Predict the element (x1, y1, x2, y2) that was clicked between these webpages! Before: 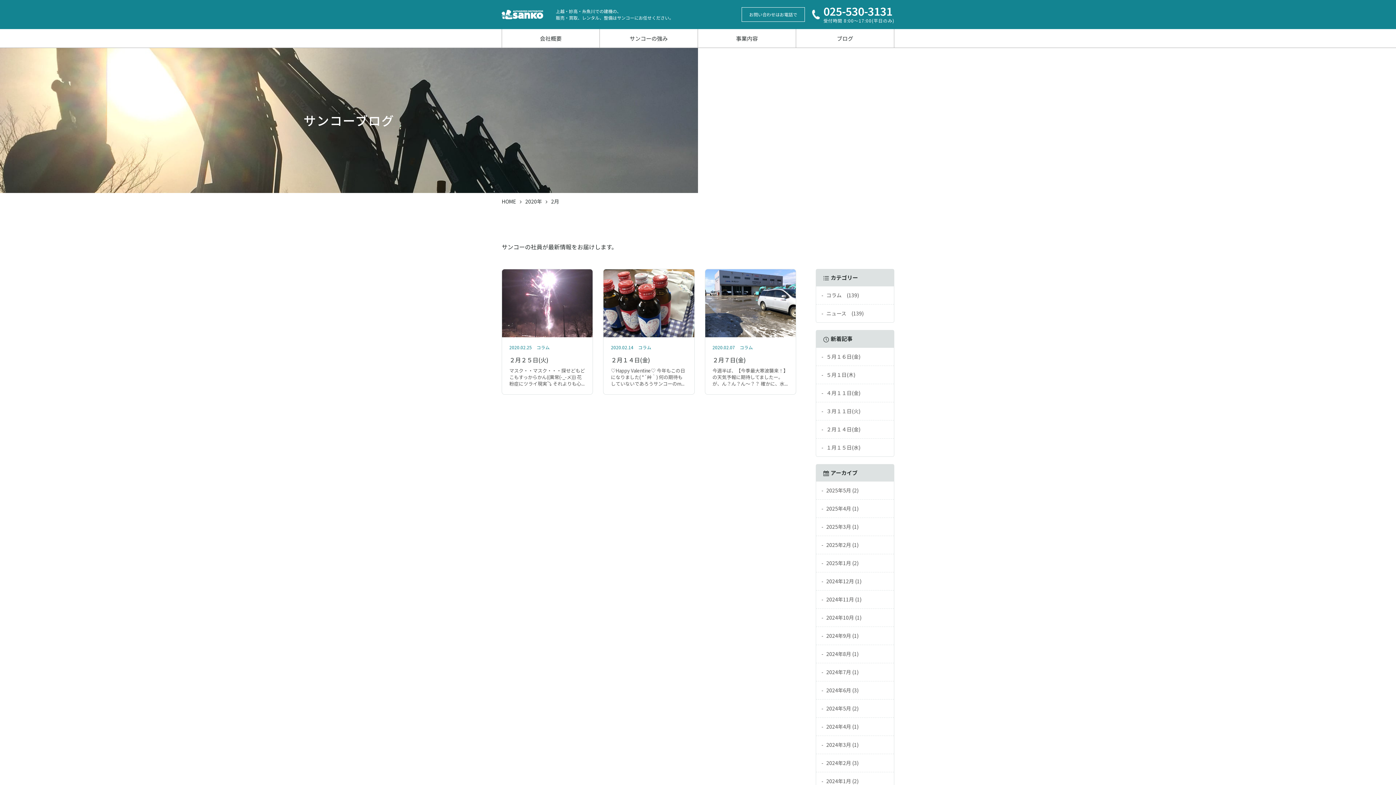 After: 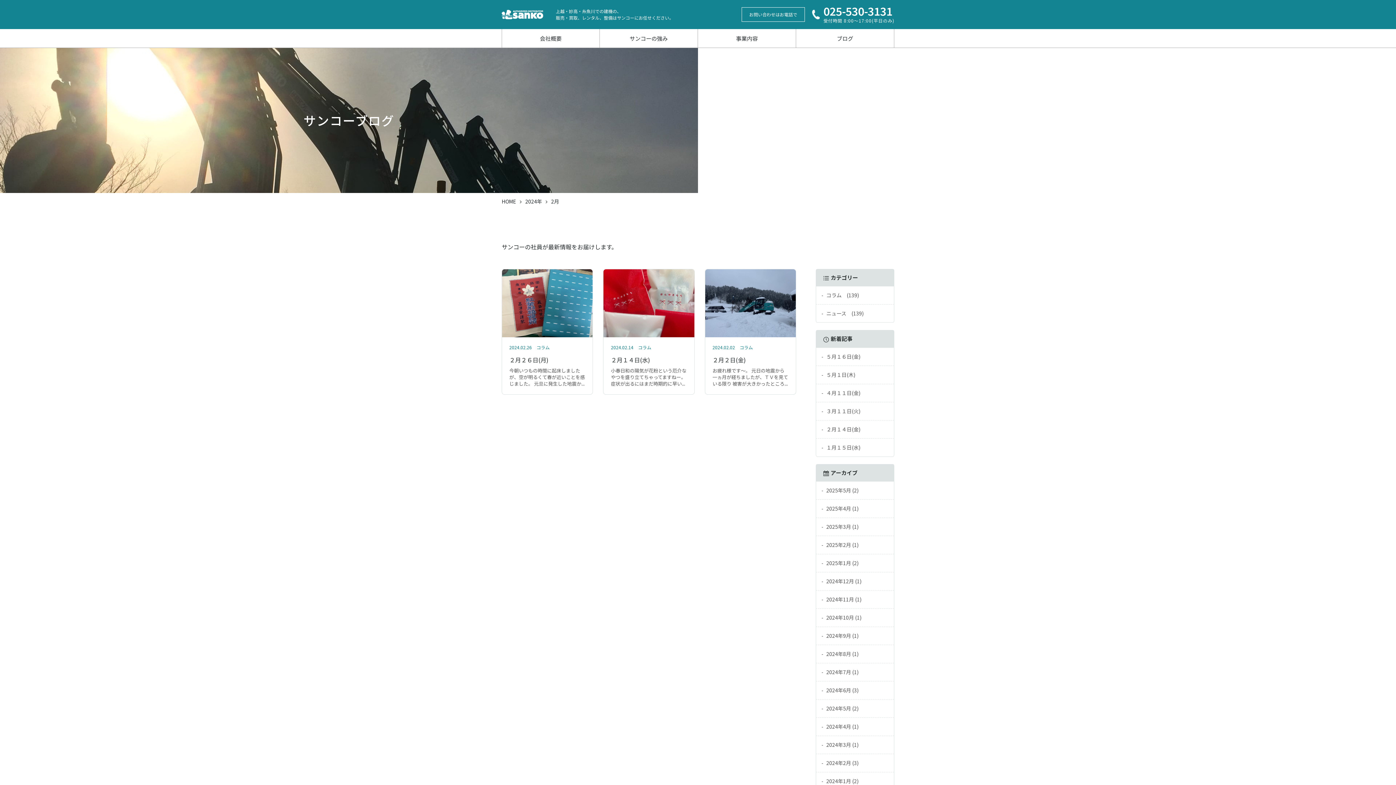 Action: label: 2024年2月 (3) bbox: (816, 754, 894, 772)